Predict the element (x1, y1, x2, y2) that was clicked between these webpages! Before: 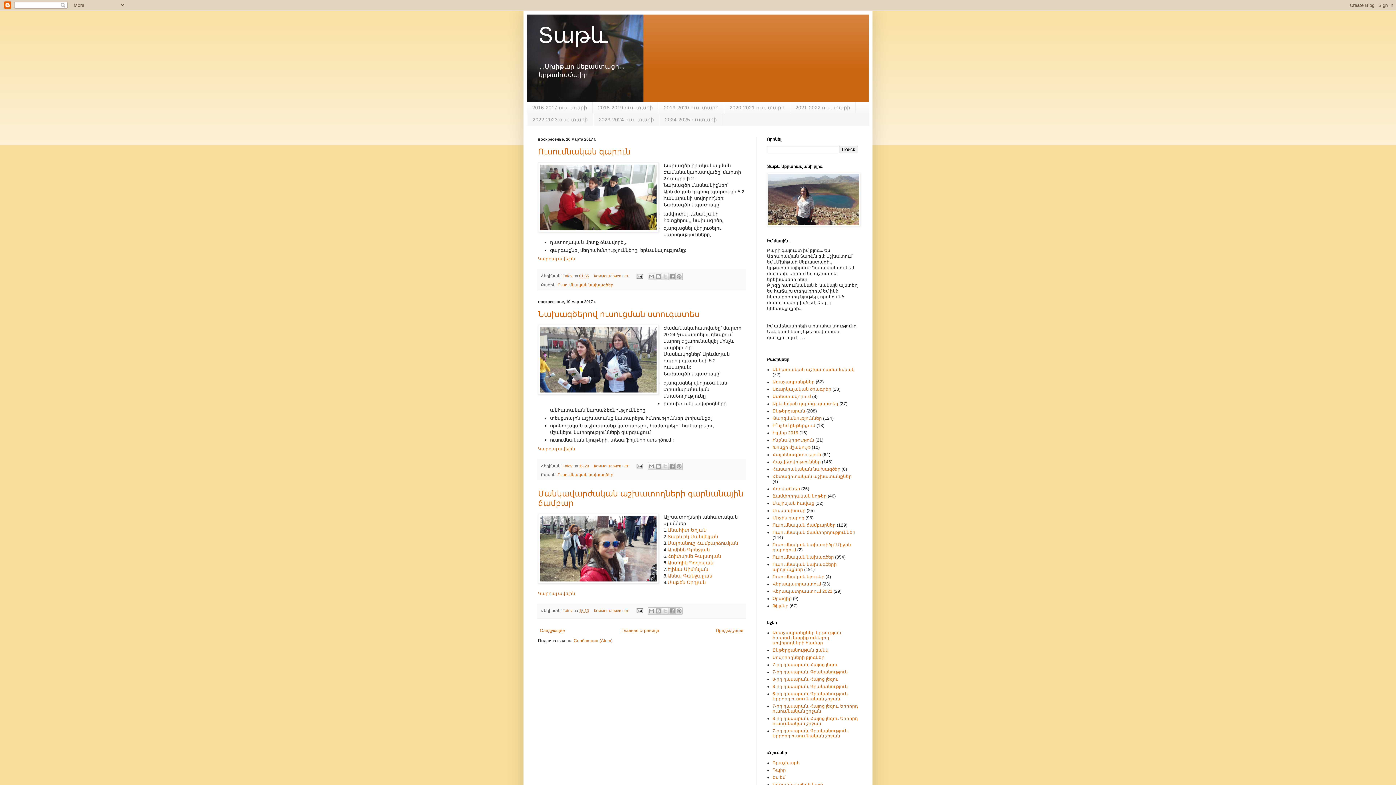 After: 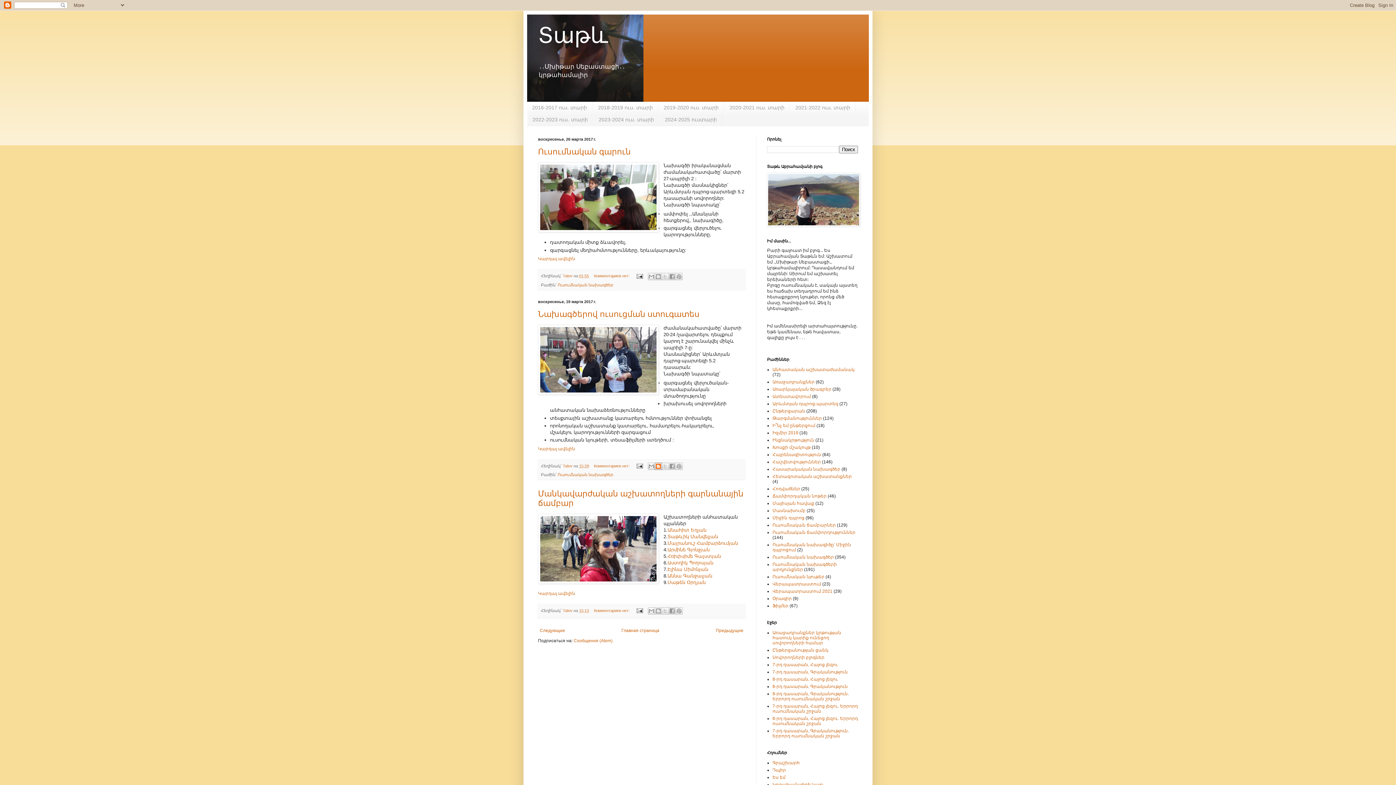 Action: label: Написать об этом в блоге bbox: (654, 462, 662, 470)